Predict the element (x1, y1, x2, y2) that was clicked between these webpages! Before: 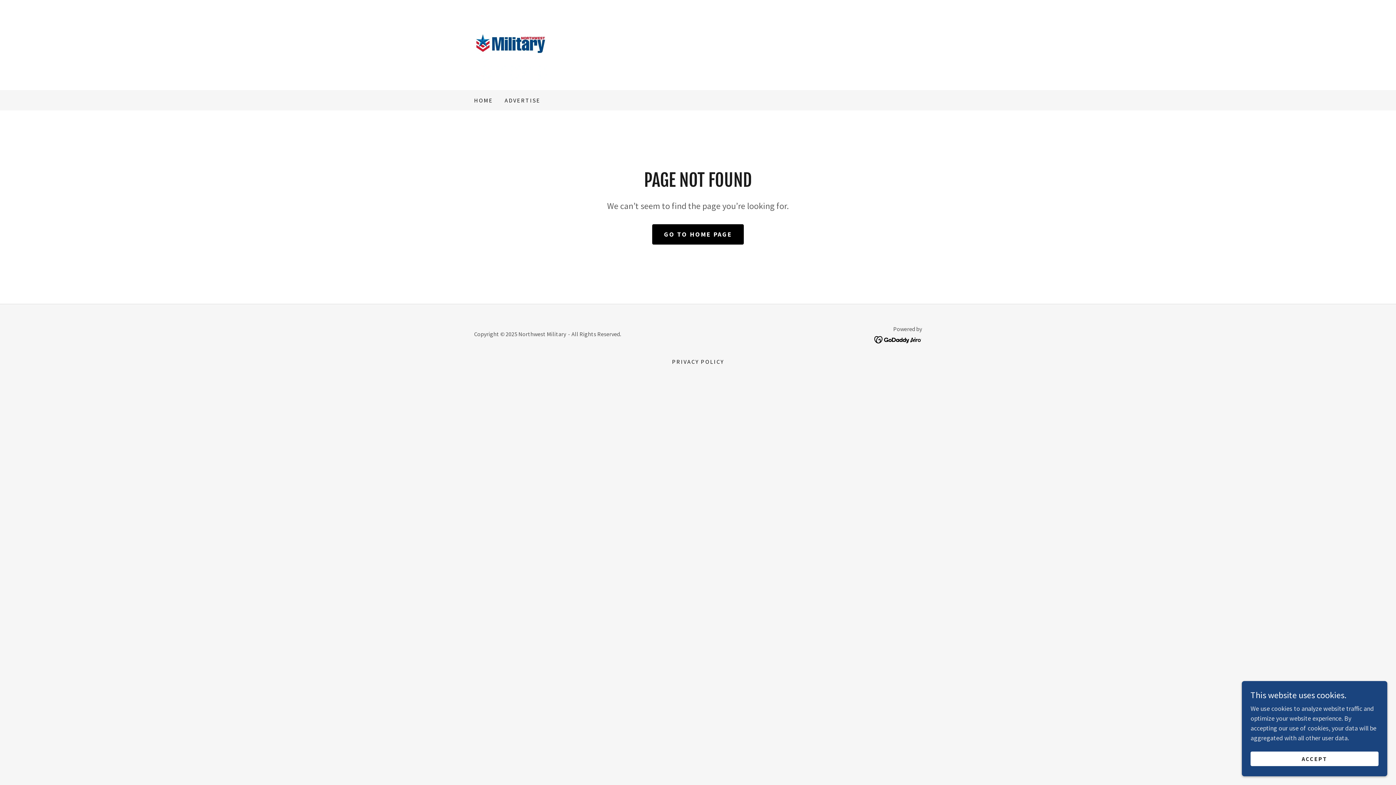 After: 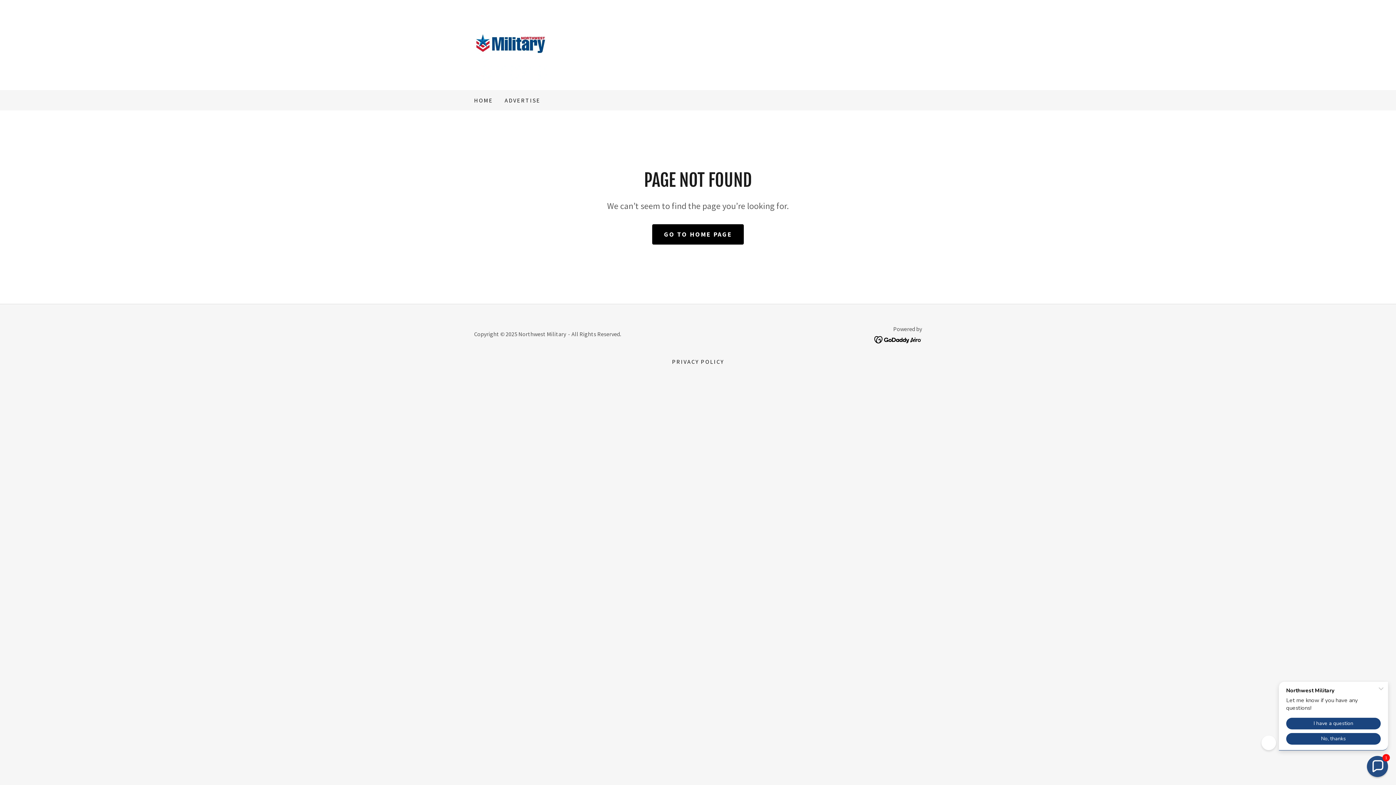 Action: label: ACCEPT bbox: (1250, 752, 1378, 766)